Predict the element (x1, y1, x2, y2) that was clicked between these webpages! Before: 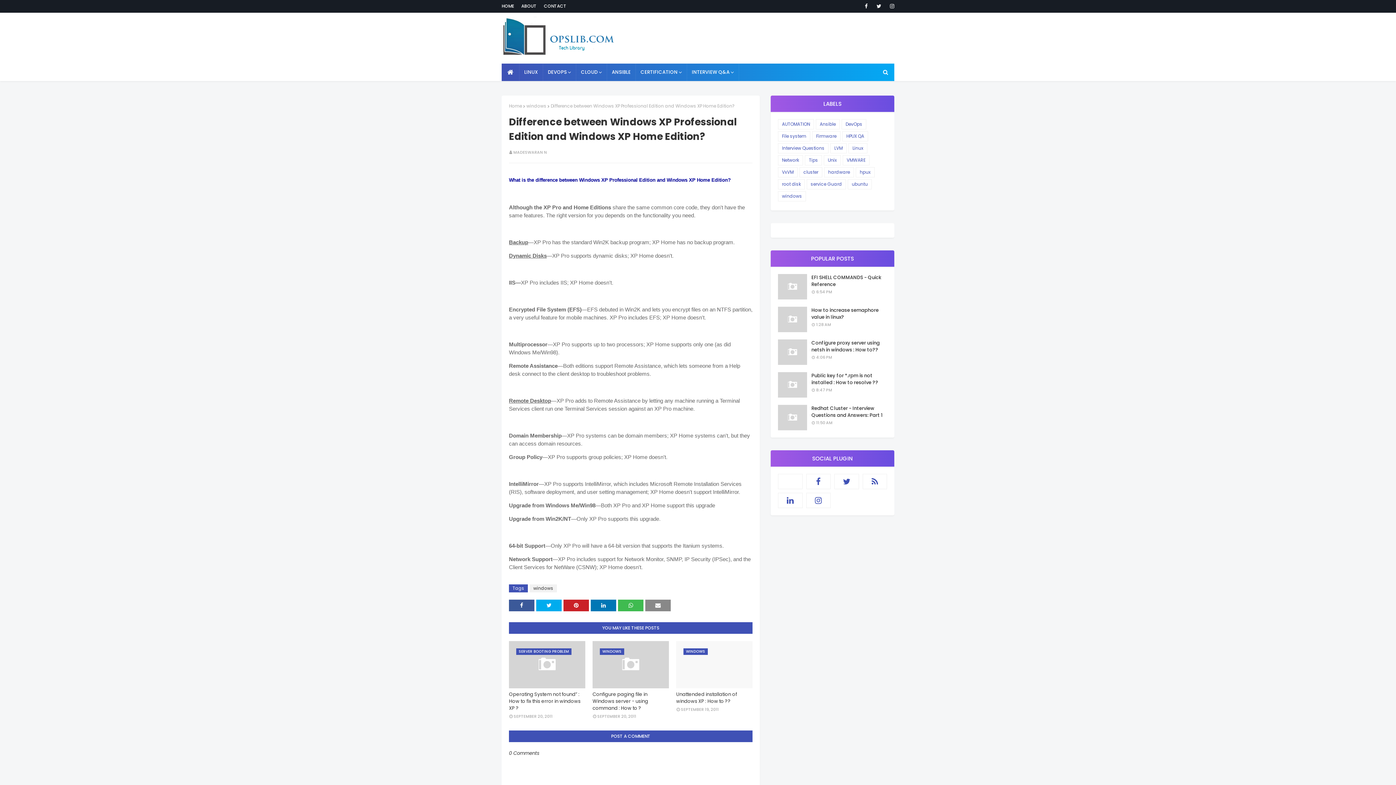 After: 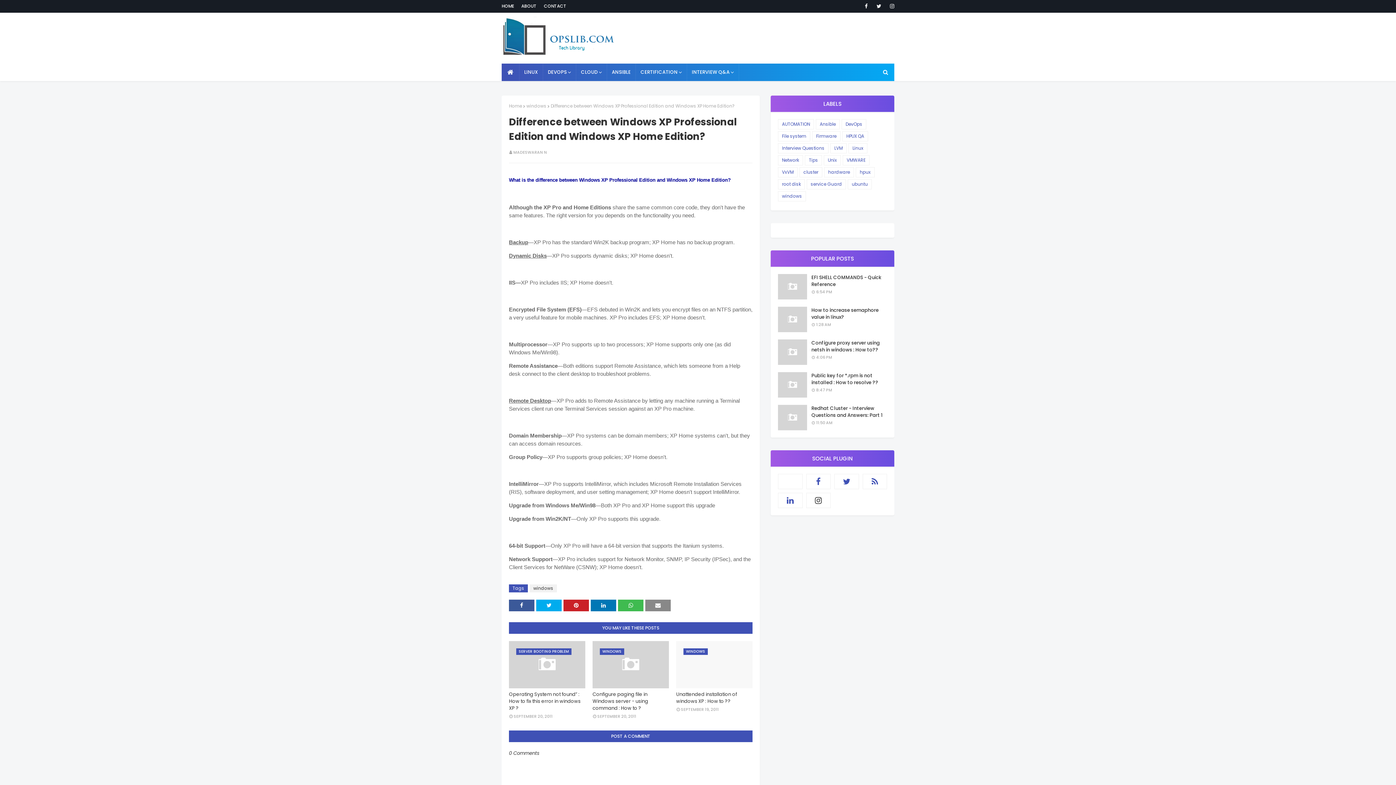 Action: bbox: (806, 493, 830, 508)